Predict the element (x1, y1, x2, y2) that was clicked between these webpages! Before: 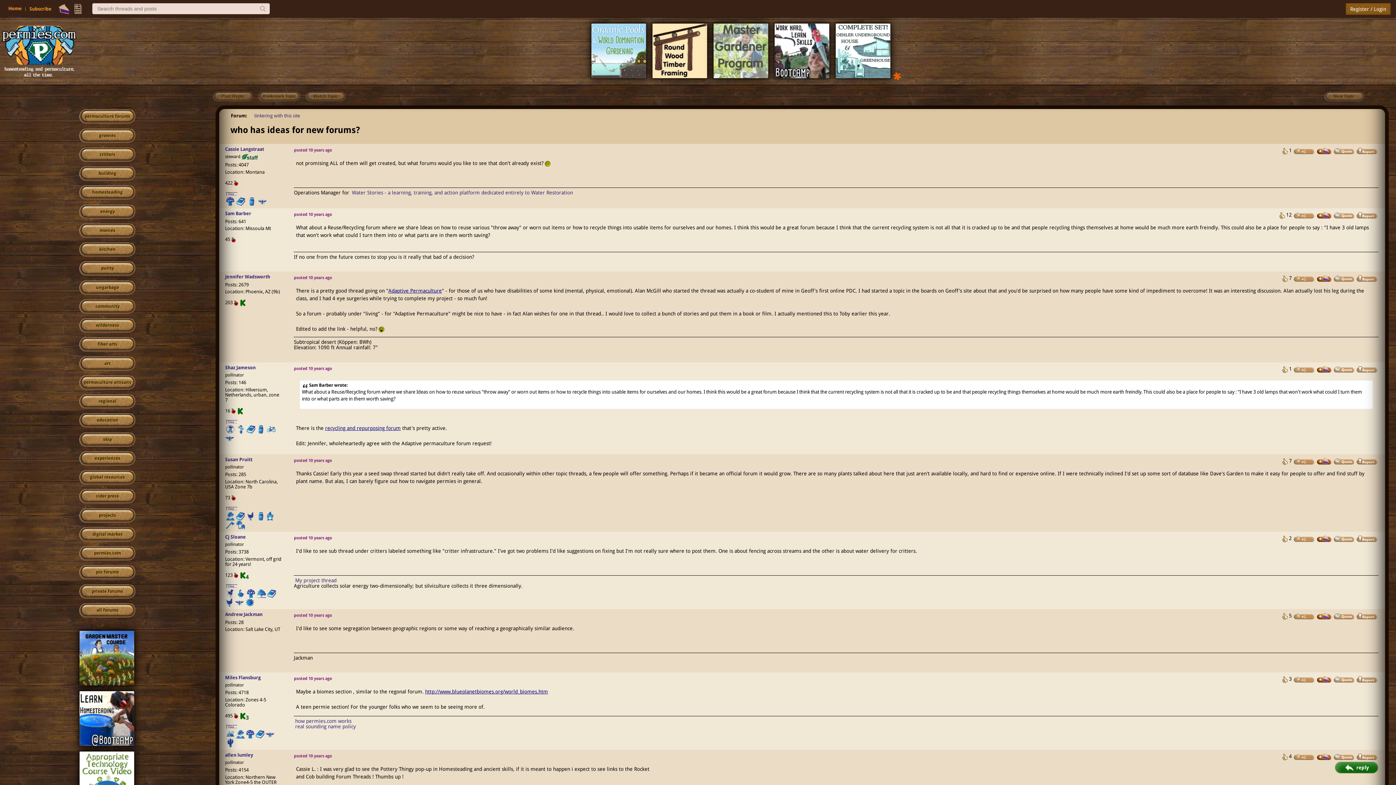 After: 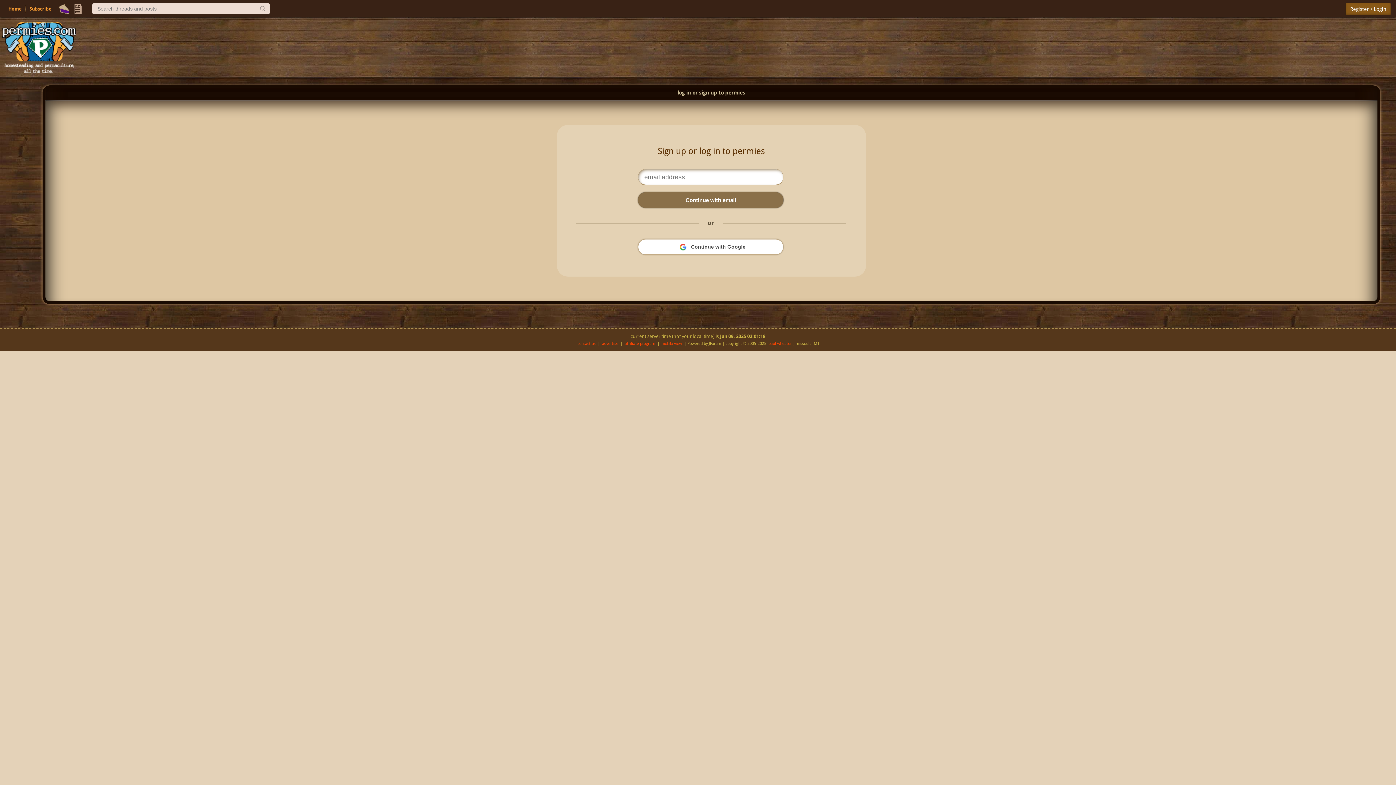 Action: label: Register / Login bbox: (1346, 3, 1390, 14)